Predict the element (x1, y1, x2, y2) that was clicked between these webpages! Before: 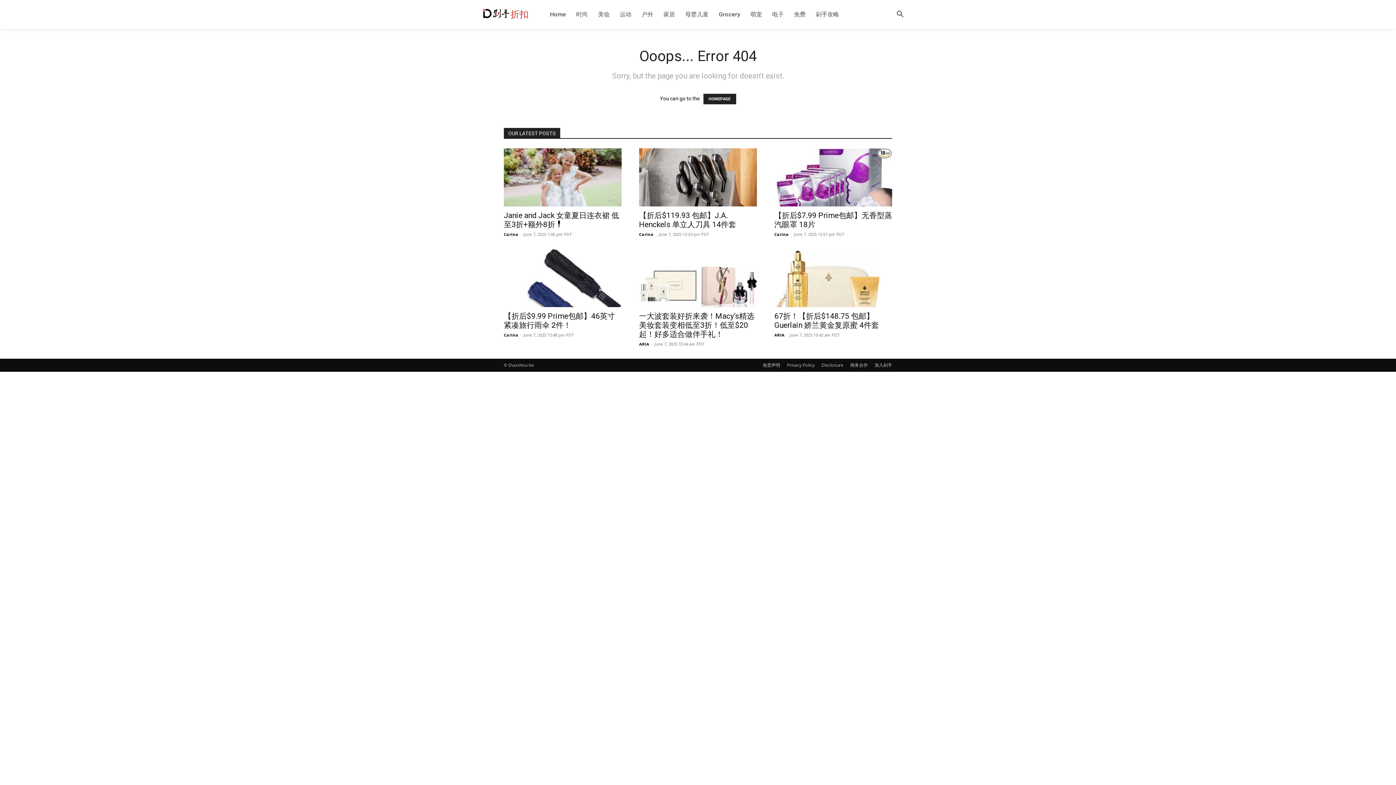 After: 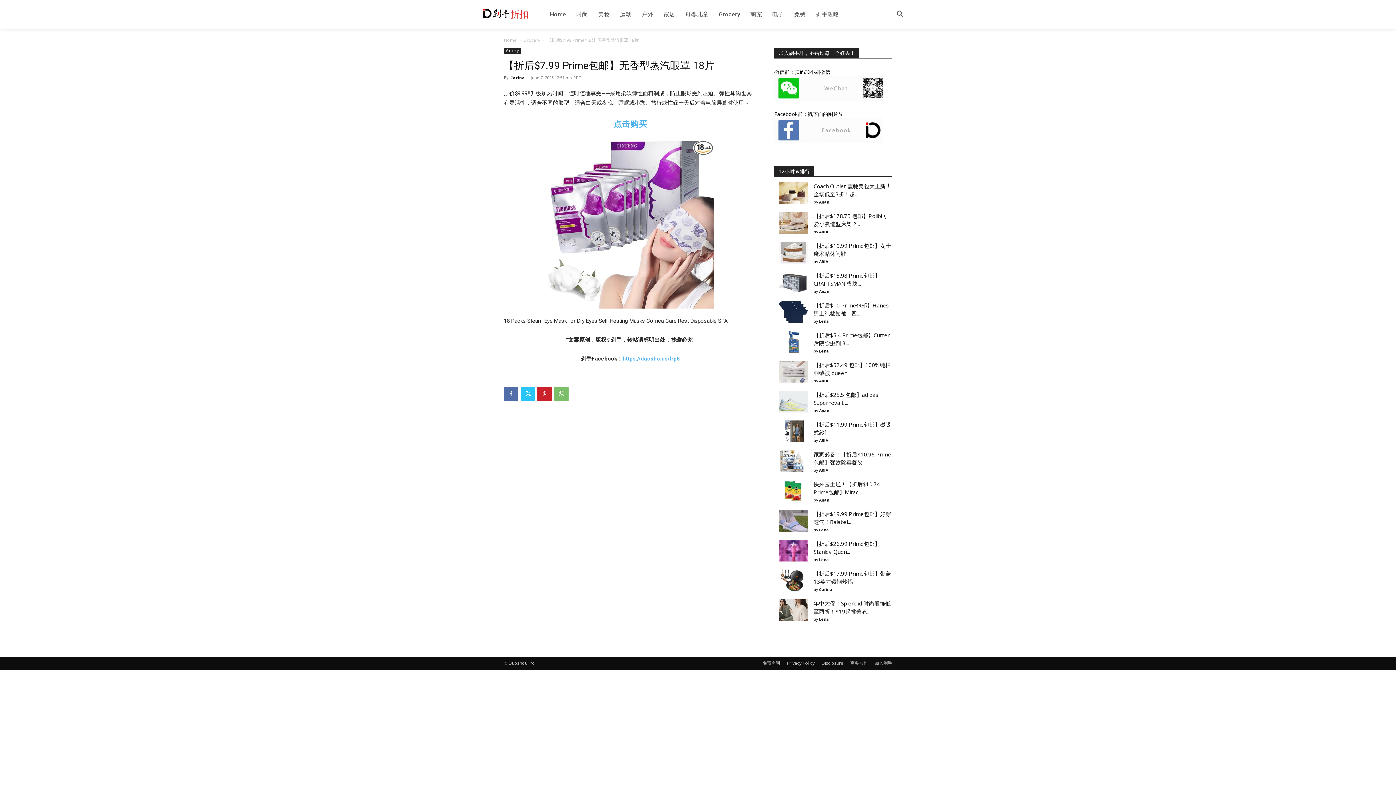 Action: bbox: (774, 148, 892, 206)